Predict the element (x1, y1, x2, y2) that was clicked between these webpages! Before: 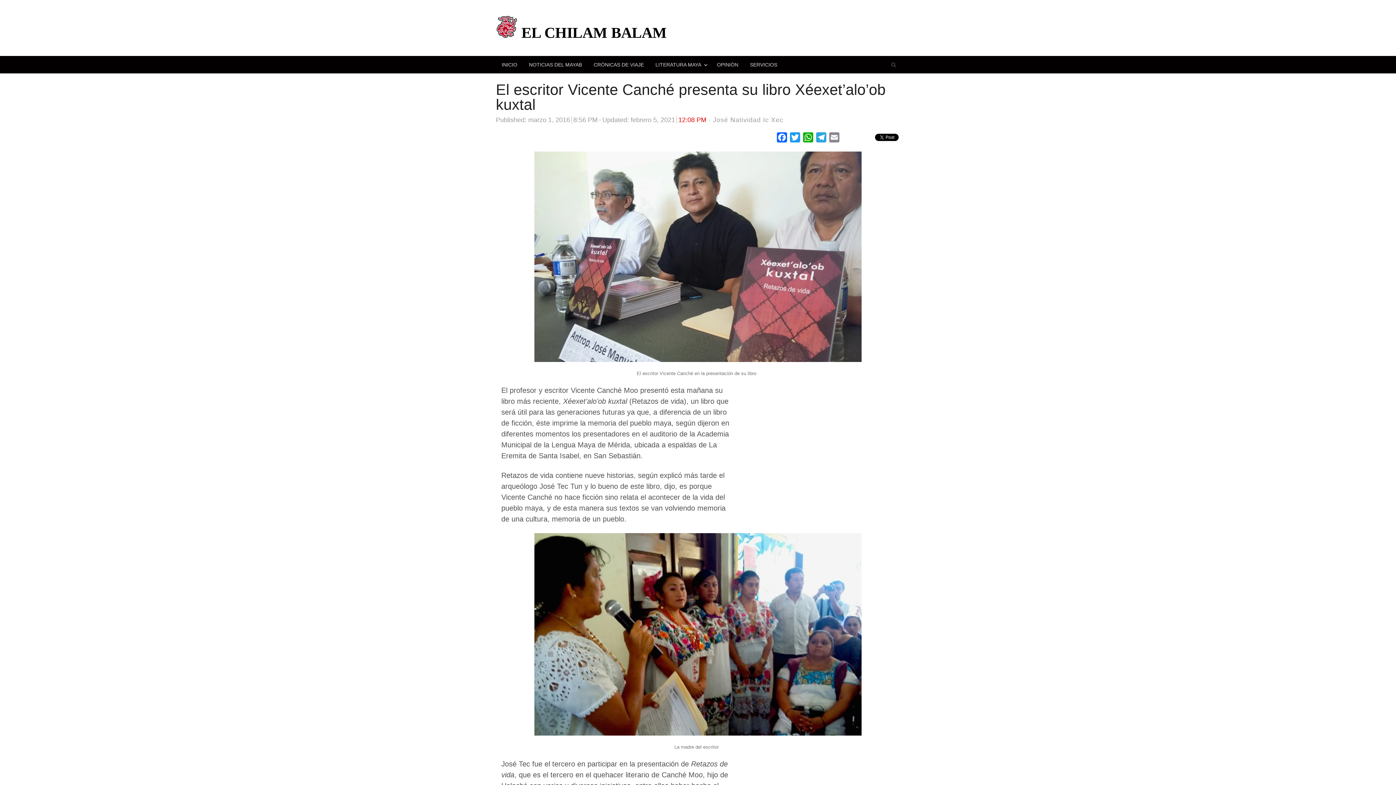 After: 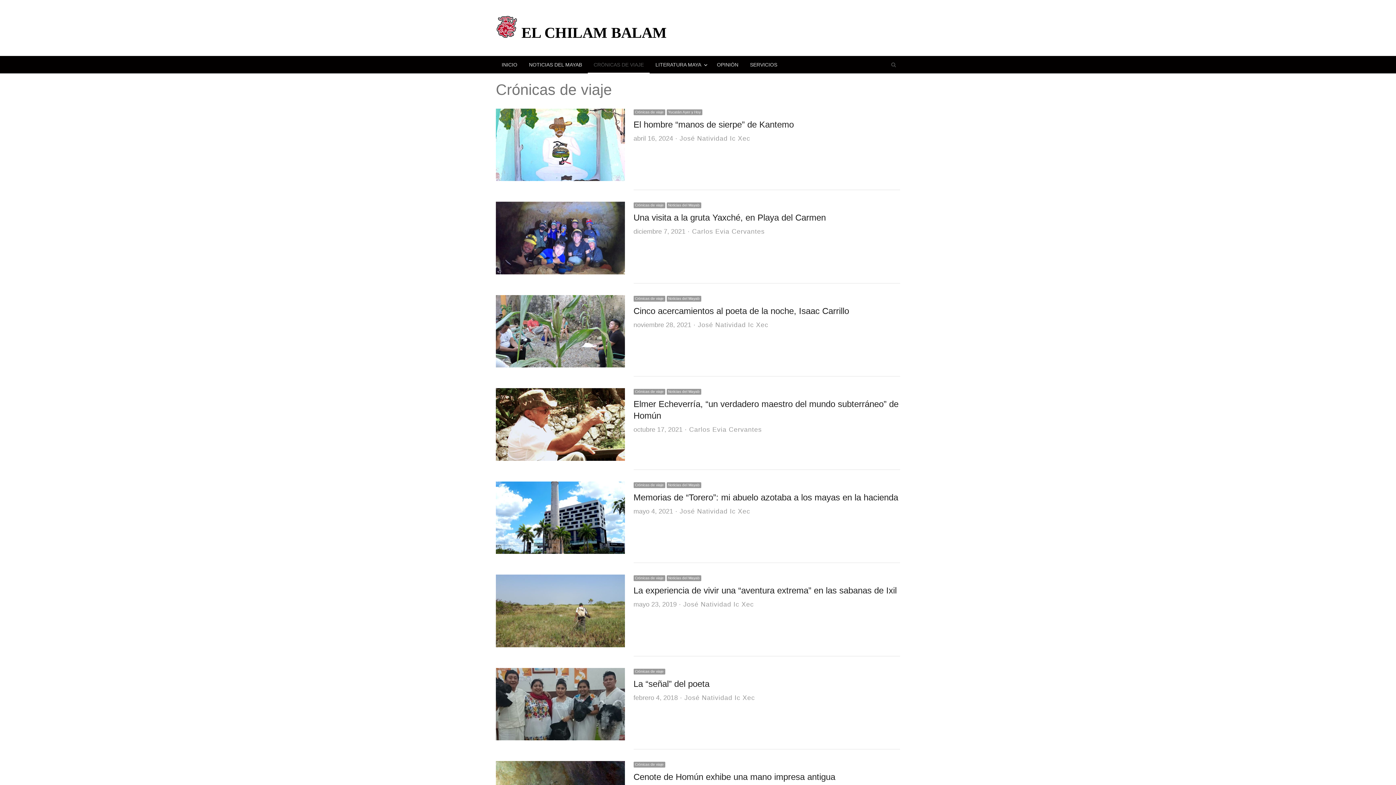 Action: bbox: (588, 56, 649, 73) label: CRÓNICAS DE VIAJE